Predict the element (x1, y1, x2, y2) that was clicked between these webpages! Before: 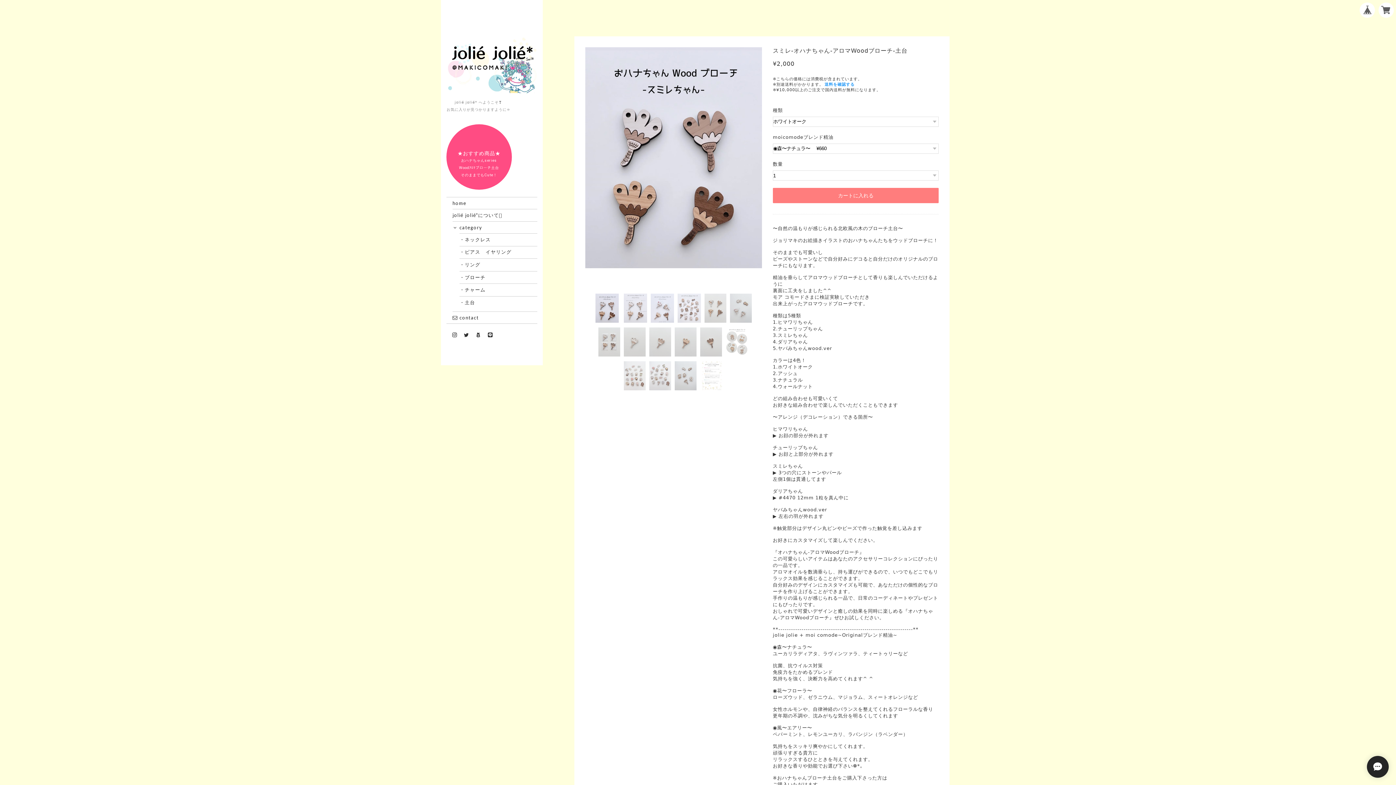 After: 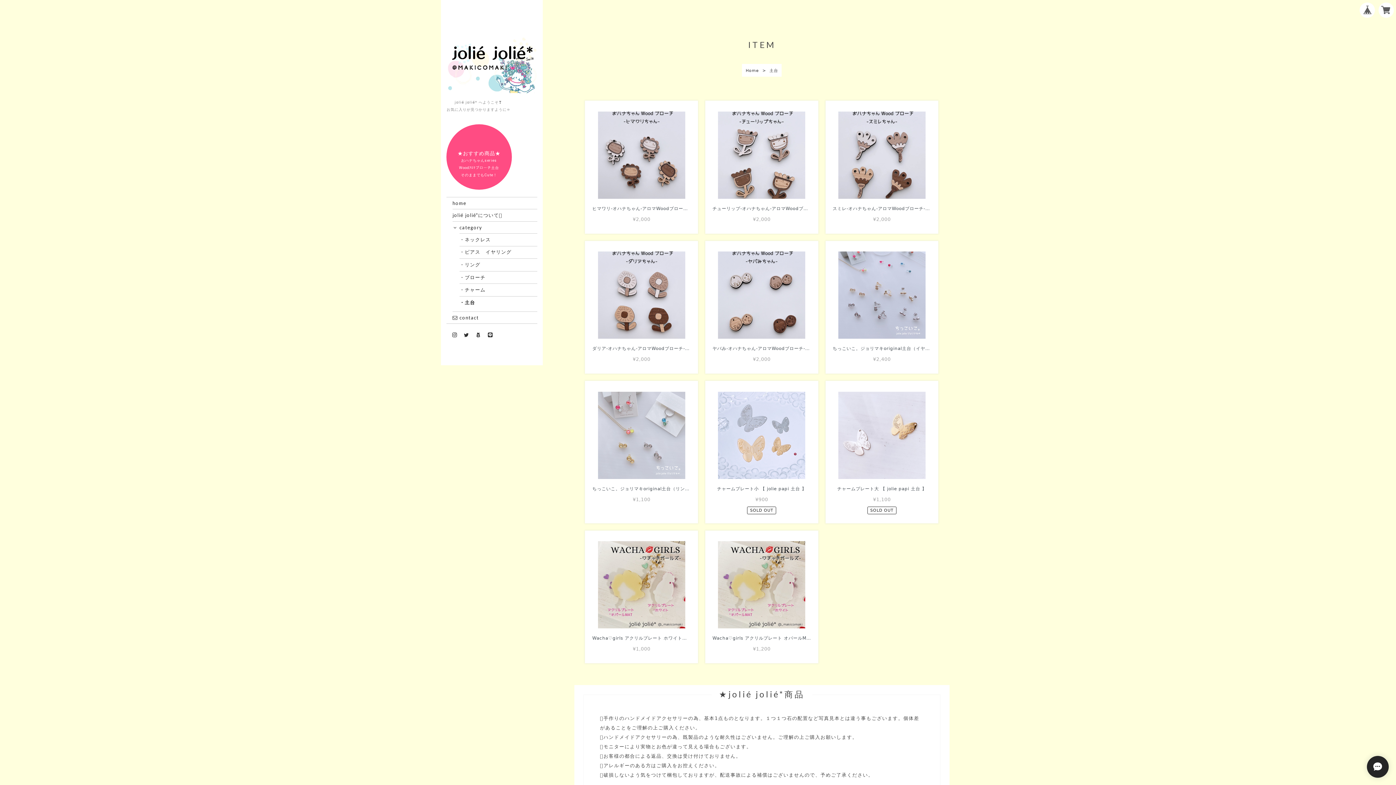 Action: bbox: (465, 299, 537, 306) label: ・土台